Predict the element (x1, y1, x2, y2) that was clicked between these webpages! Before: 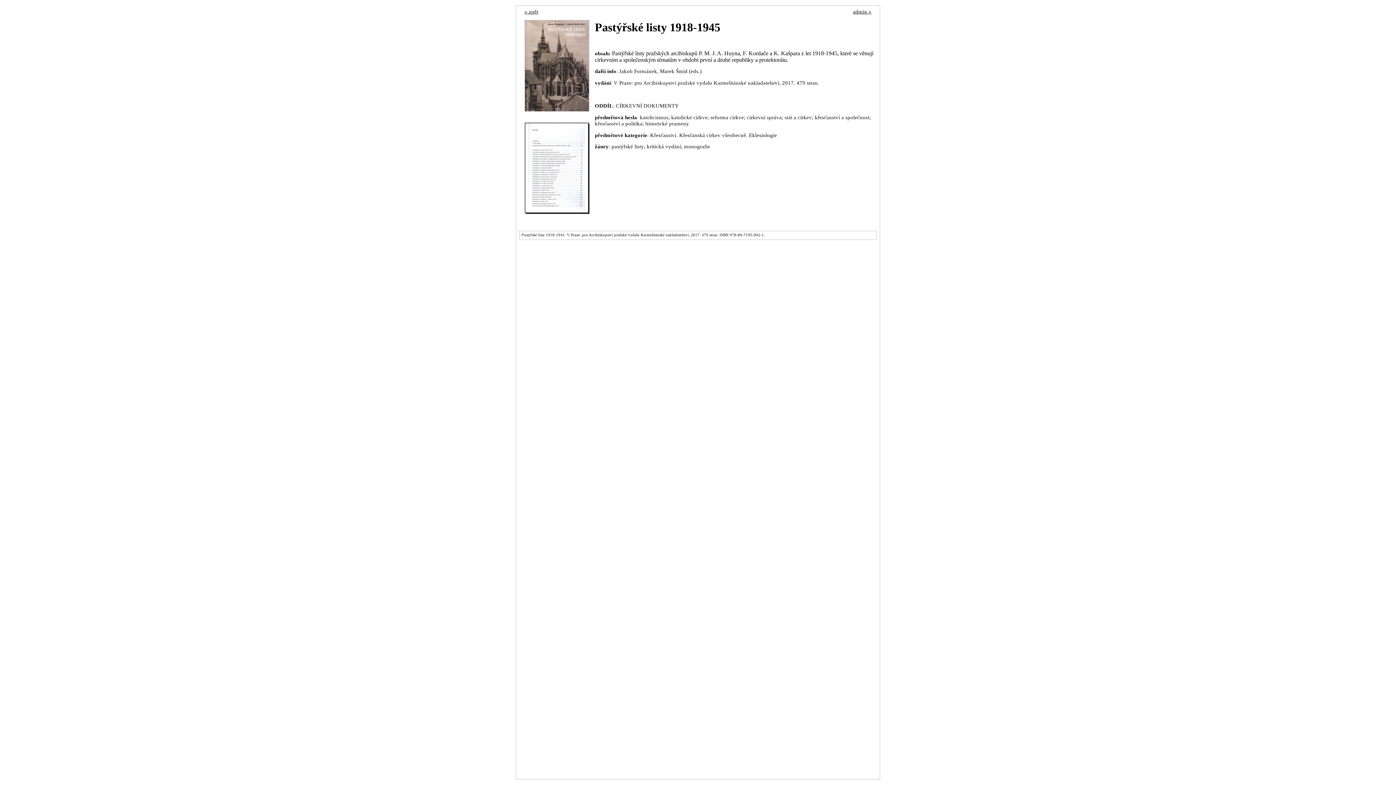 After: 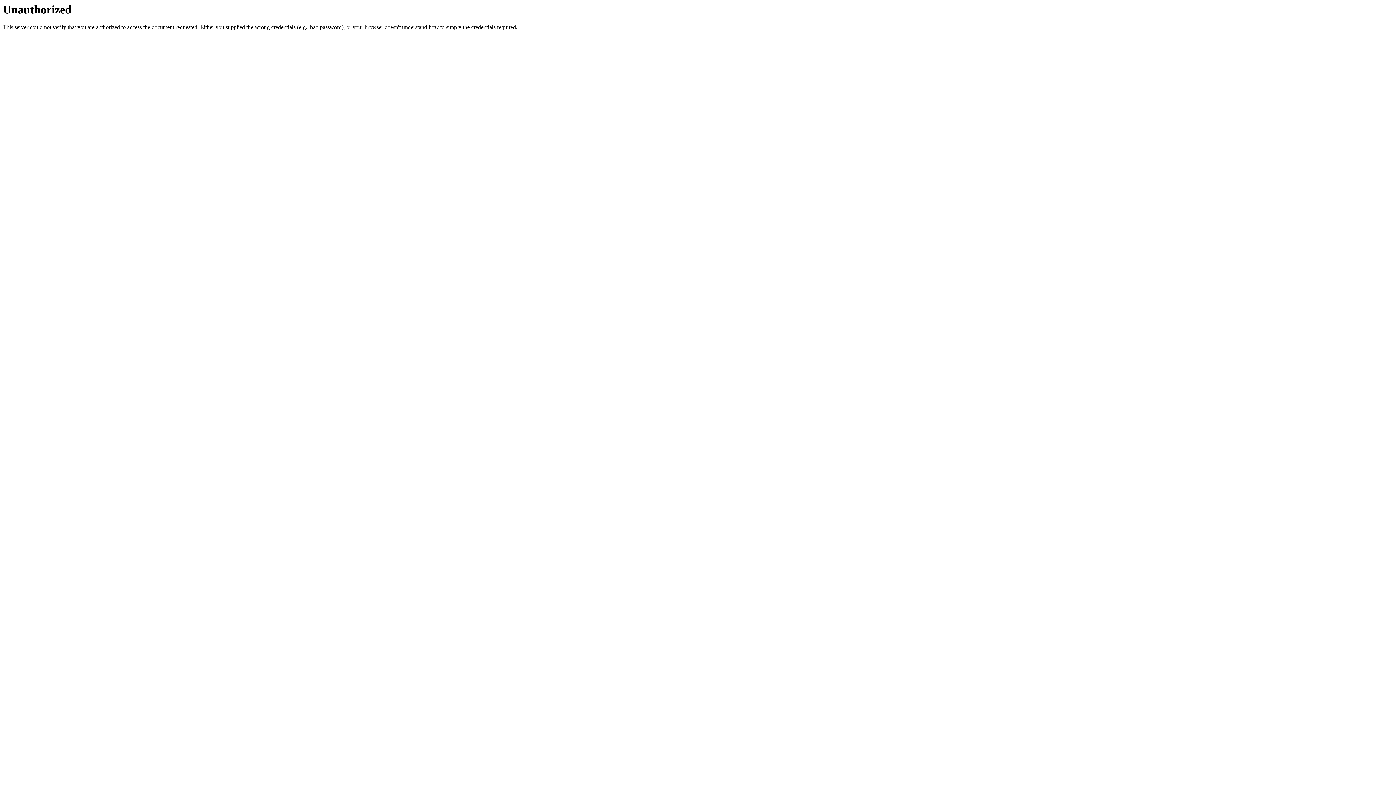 Action: label: admin » bbox: (853, 8, 871, 14)